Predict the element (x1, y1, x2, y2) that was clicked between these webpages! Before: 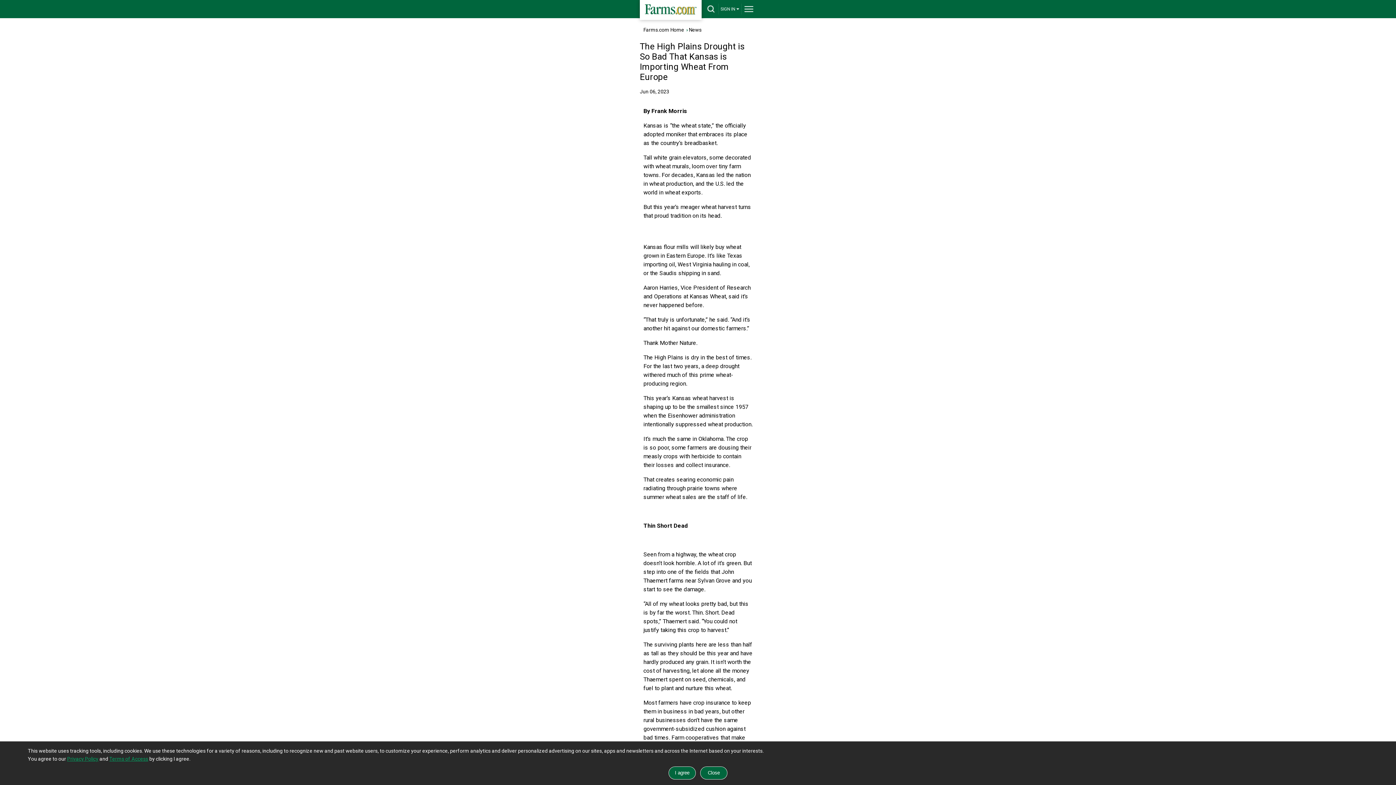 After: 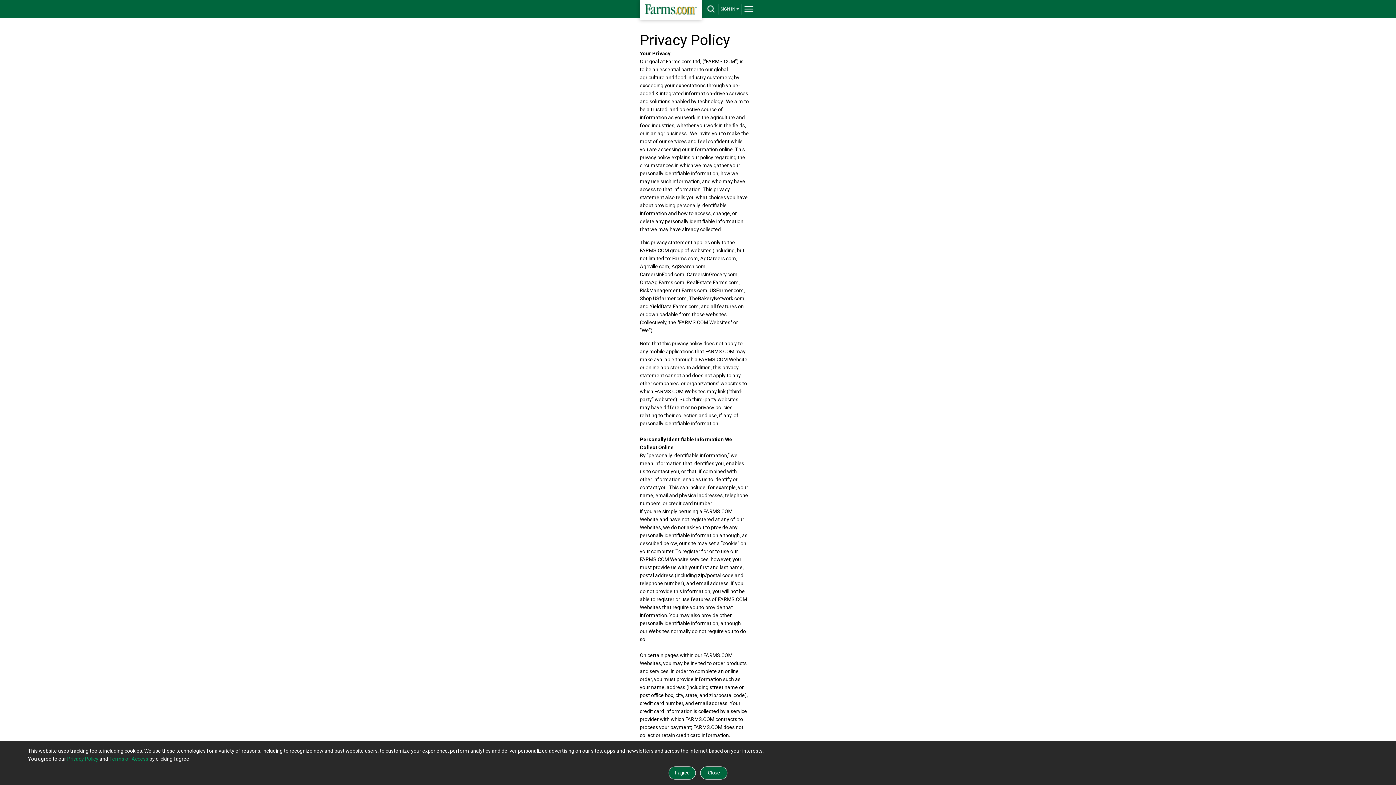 Action: label: Privacy Policy bbox: (67, 756, 98, 762)